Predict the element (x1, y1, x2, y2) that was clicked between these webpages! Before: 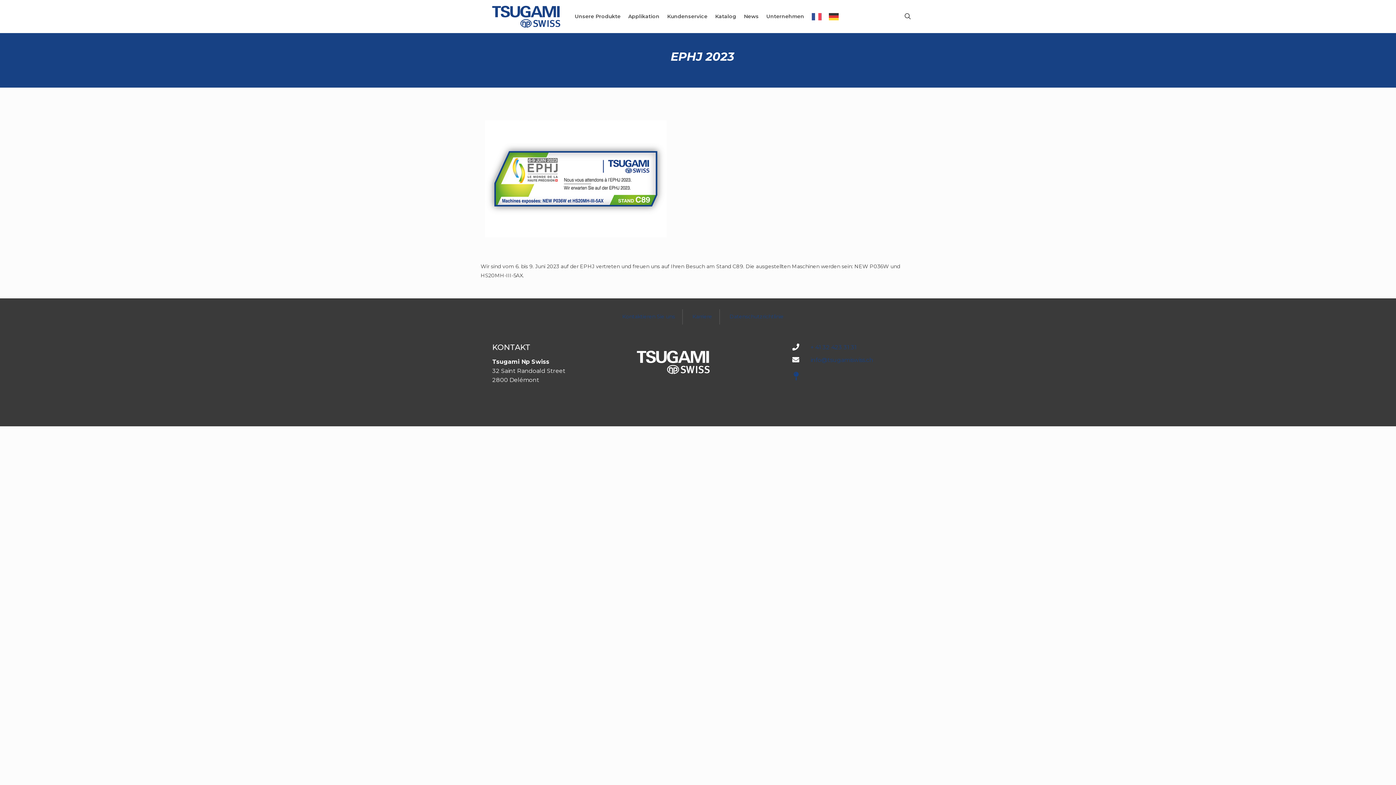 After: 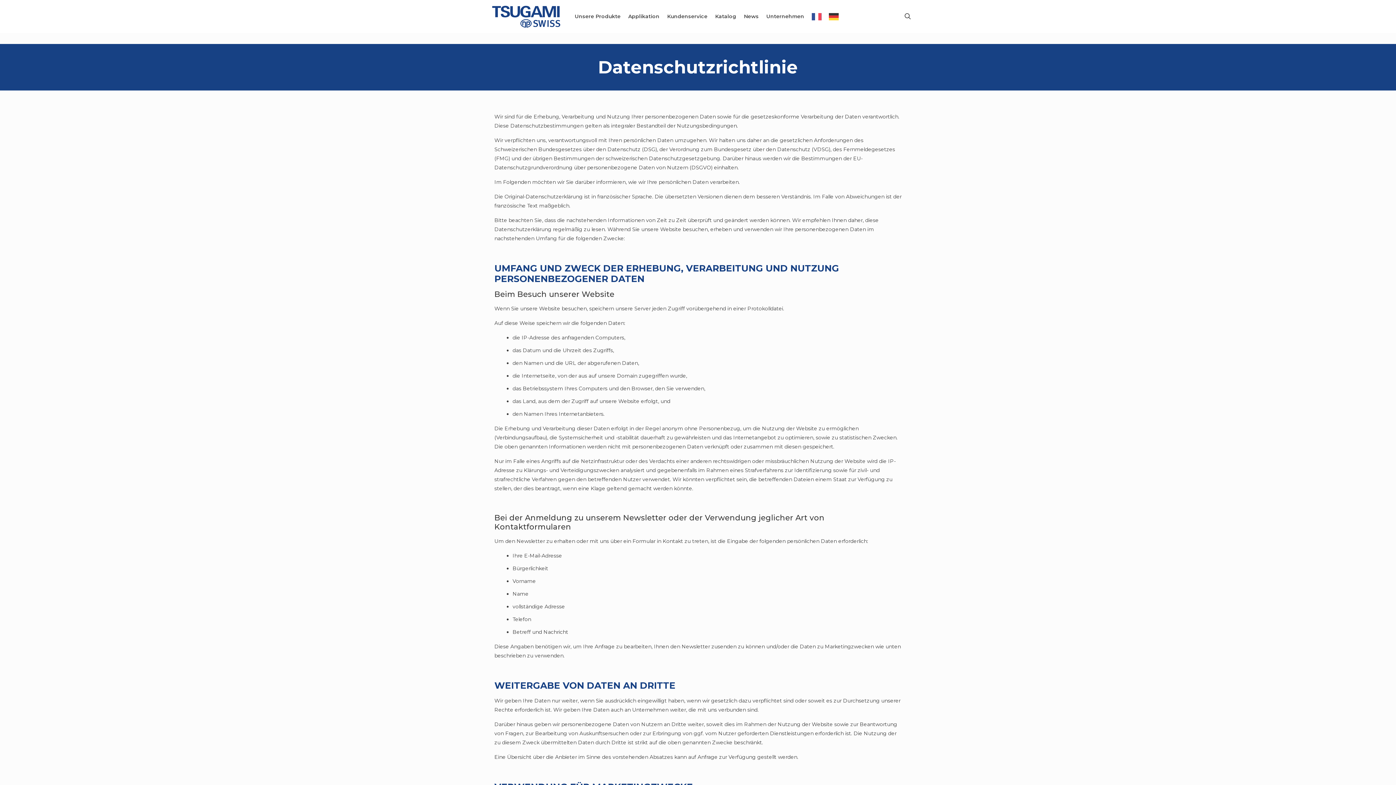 Action: label: Datenschutzrichtlinie bbox: (728, 309, 783, 324)